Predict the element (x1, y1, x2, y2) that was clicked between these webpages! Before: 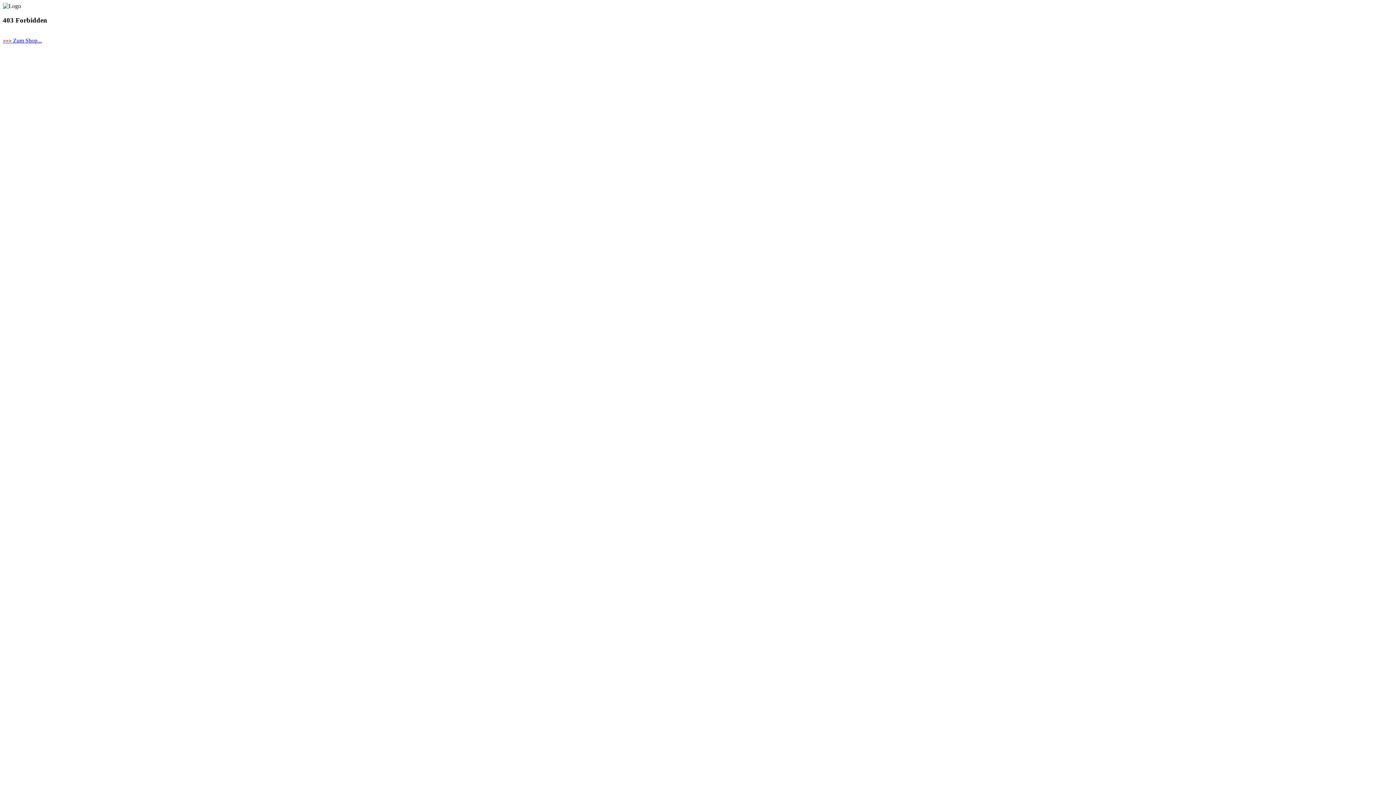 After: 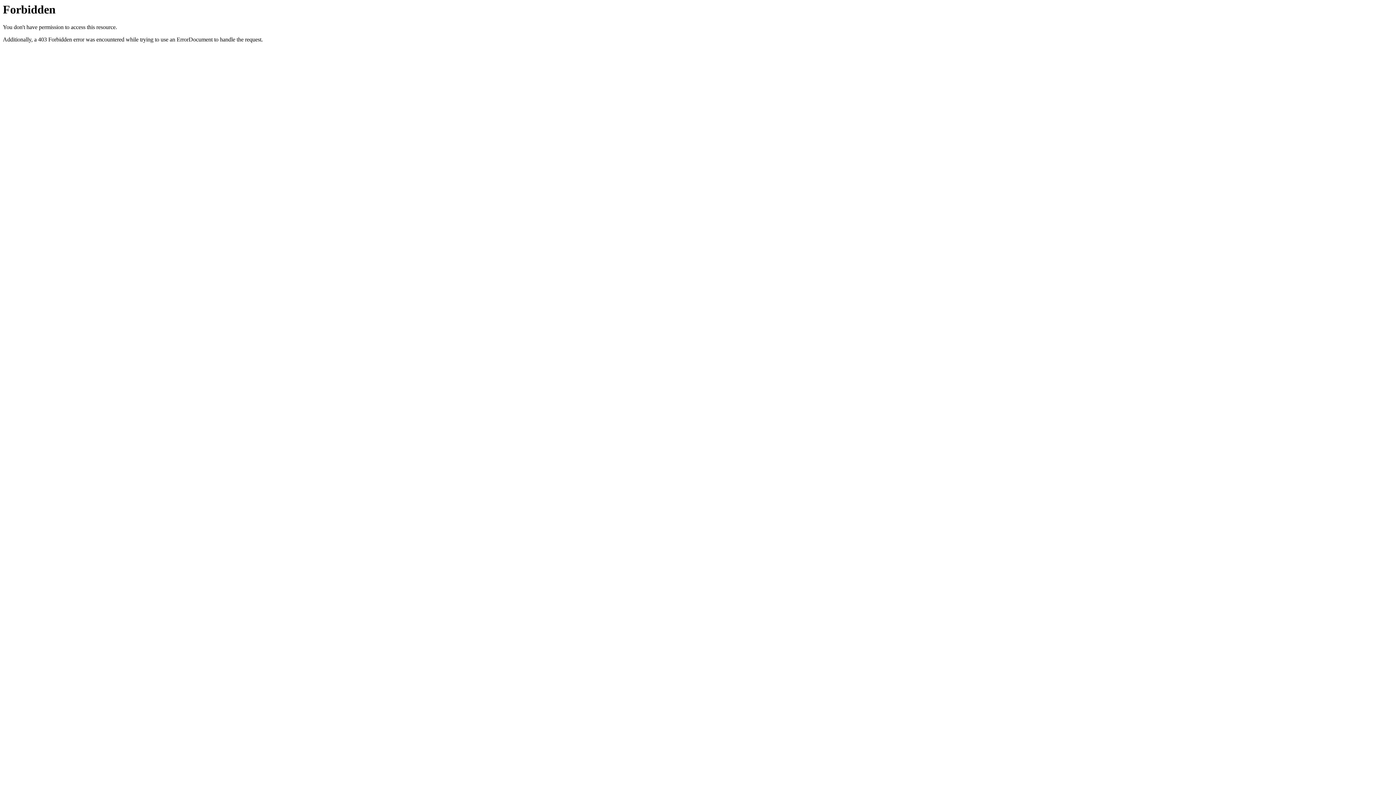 Action: bbox: (2, 37, 41, 43) label: >>> Zum Shop...